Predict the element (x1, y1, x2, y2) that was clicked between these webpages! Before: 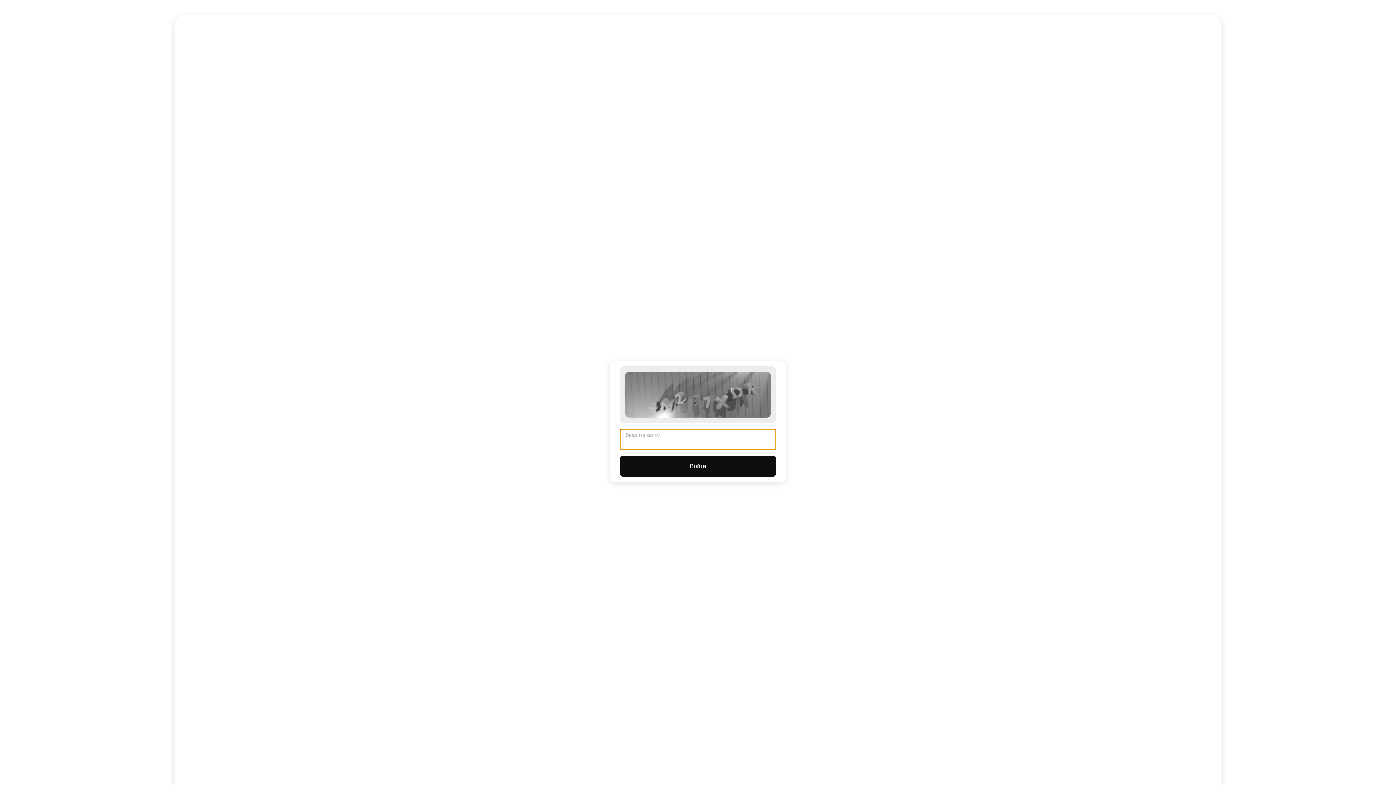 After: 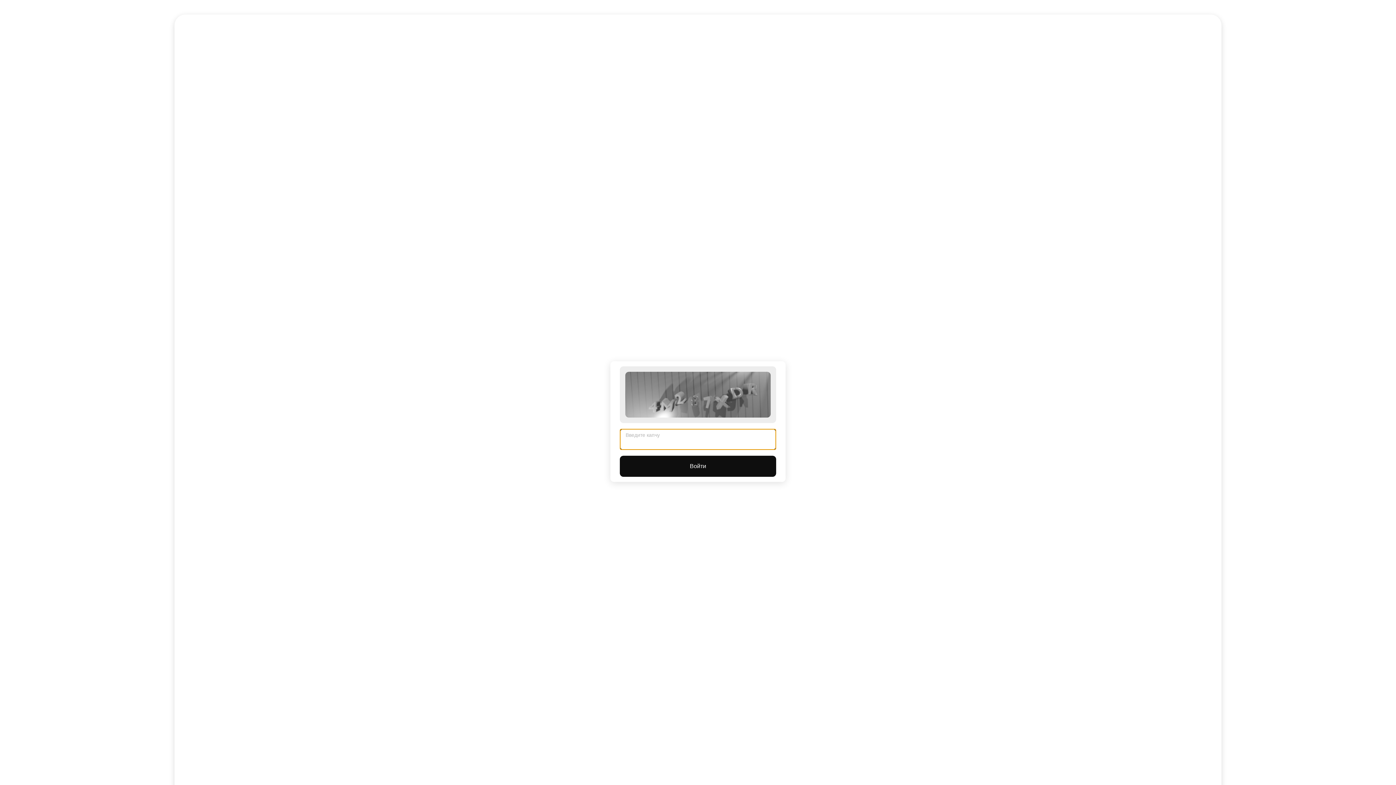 Action: bbox: (620, 456, 776, 477) label: Войти